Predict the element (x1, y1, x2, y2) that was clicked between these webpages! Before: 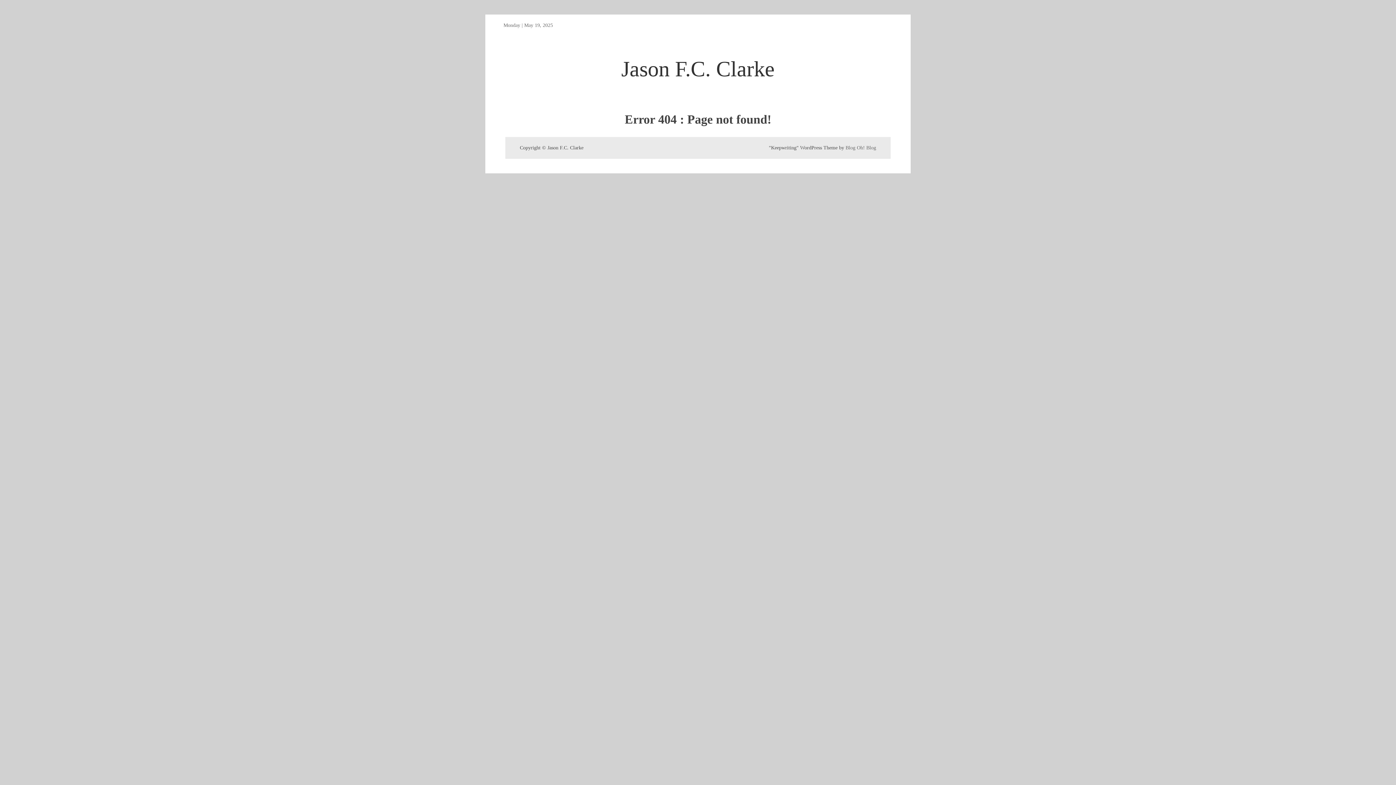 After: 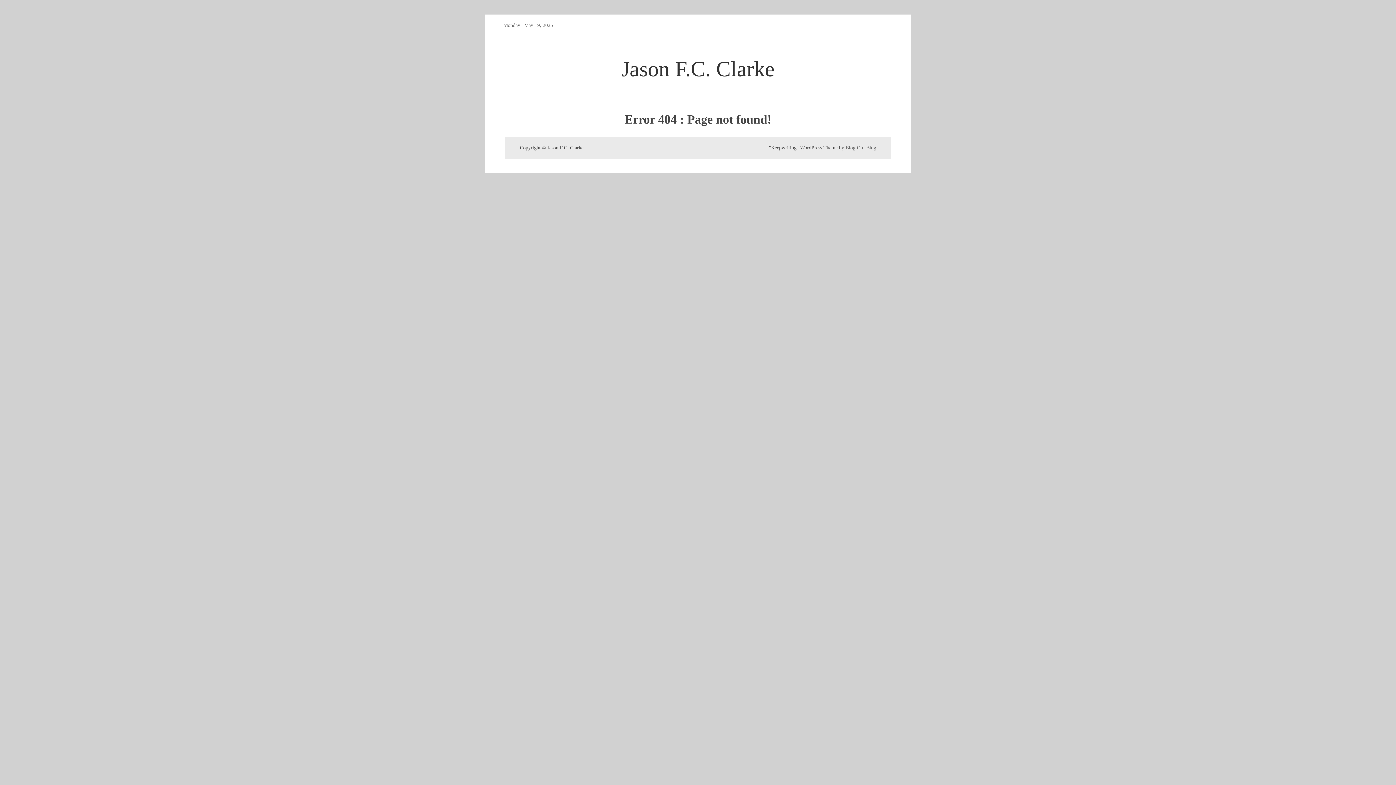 Action: label: Blog Oh! Blog bbox: (845, 145, 876, 150)